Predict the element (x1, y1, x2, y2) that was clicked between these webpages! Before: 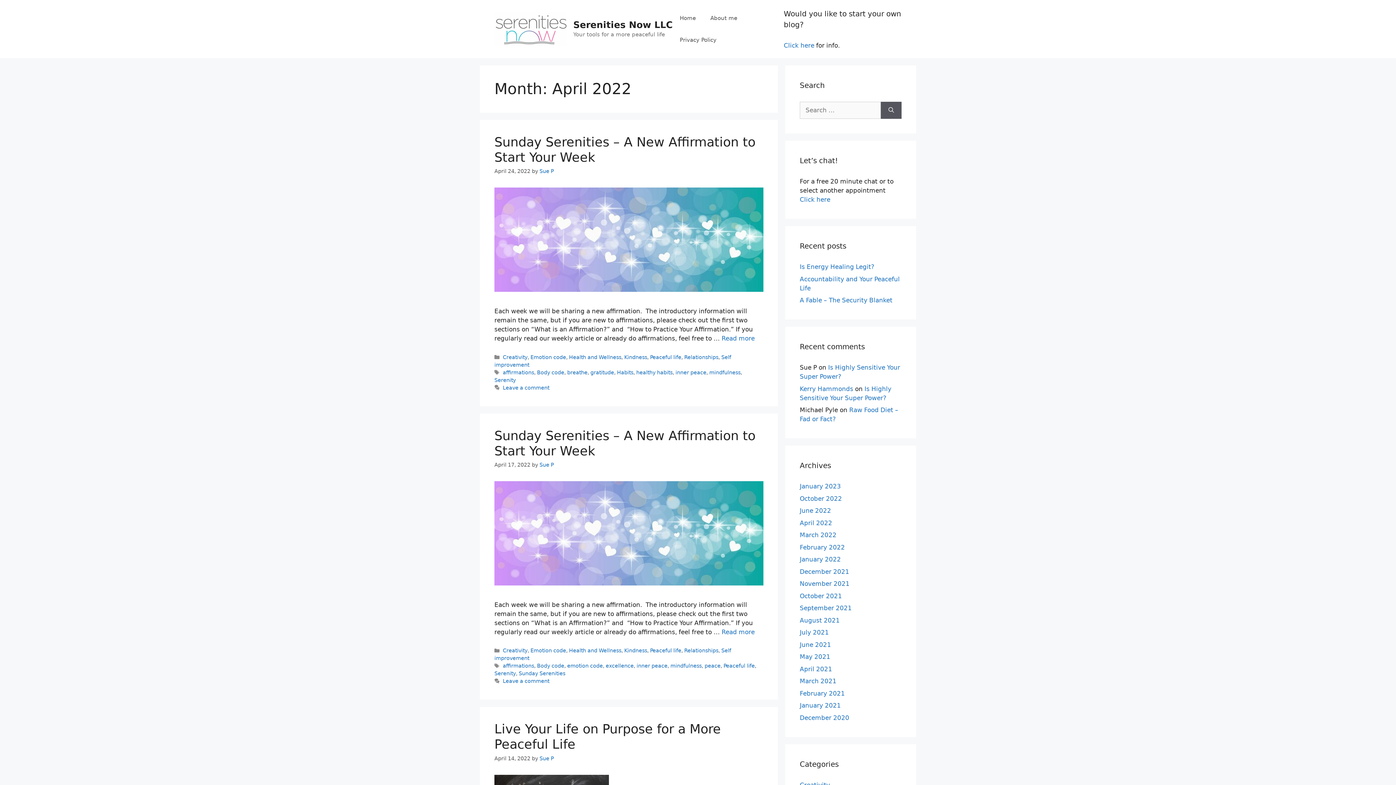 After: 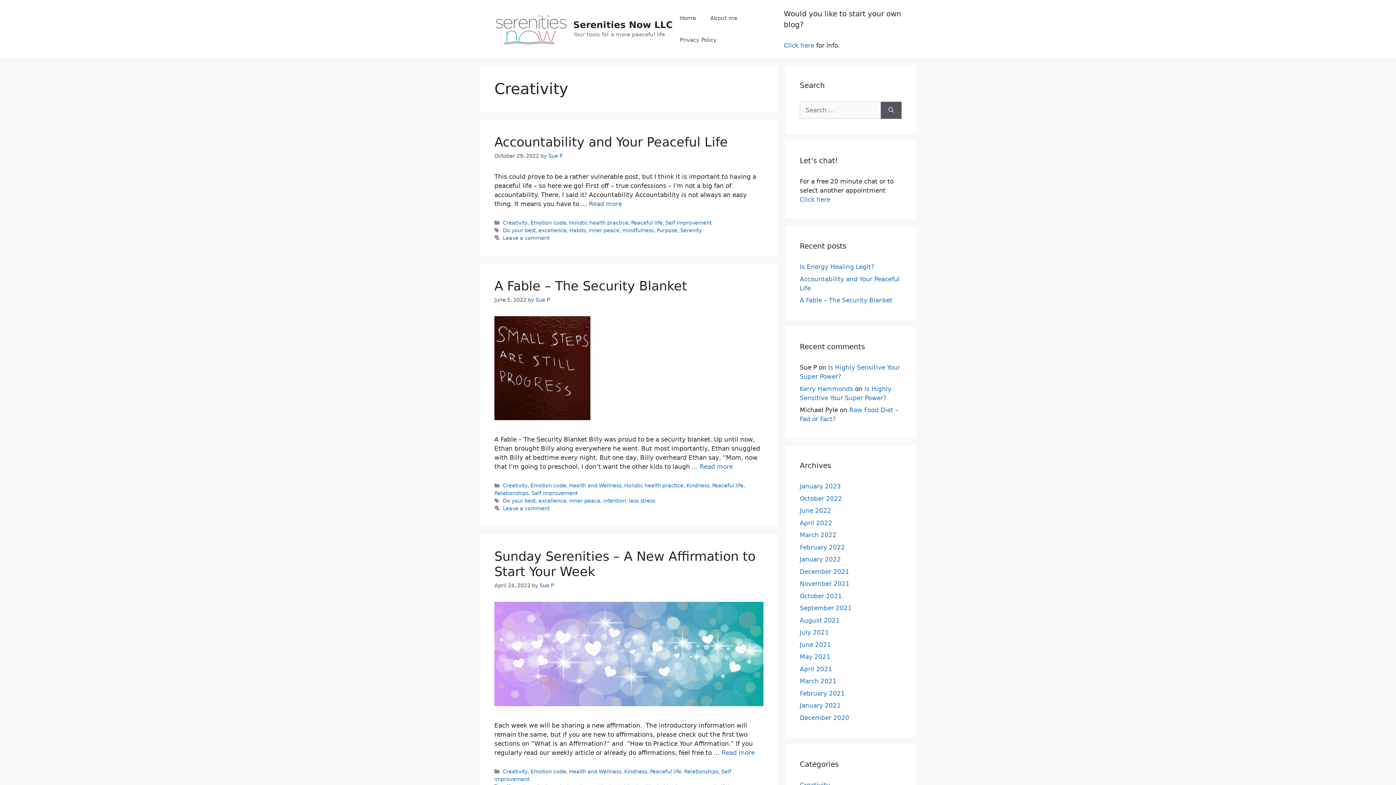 Action: label: Creativity bbox: (502, 648, 527, 653)